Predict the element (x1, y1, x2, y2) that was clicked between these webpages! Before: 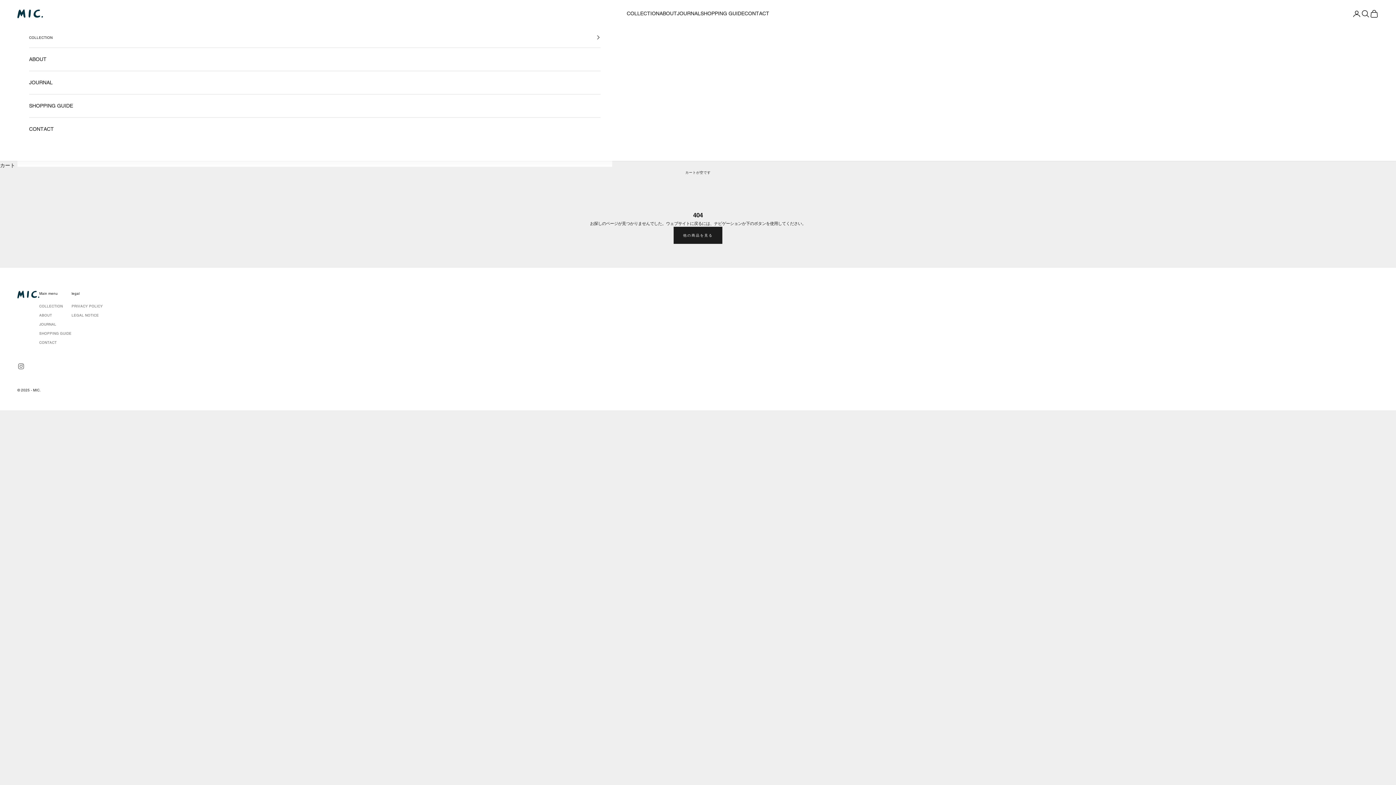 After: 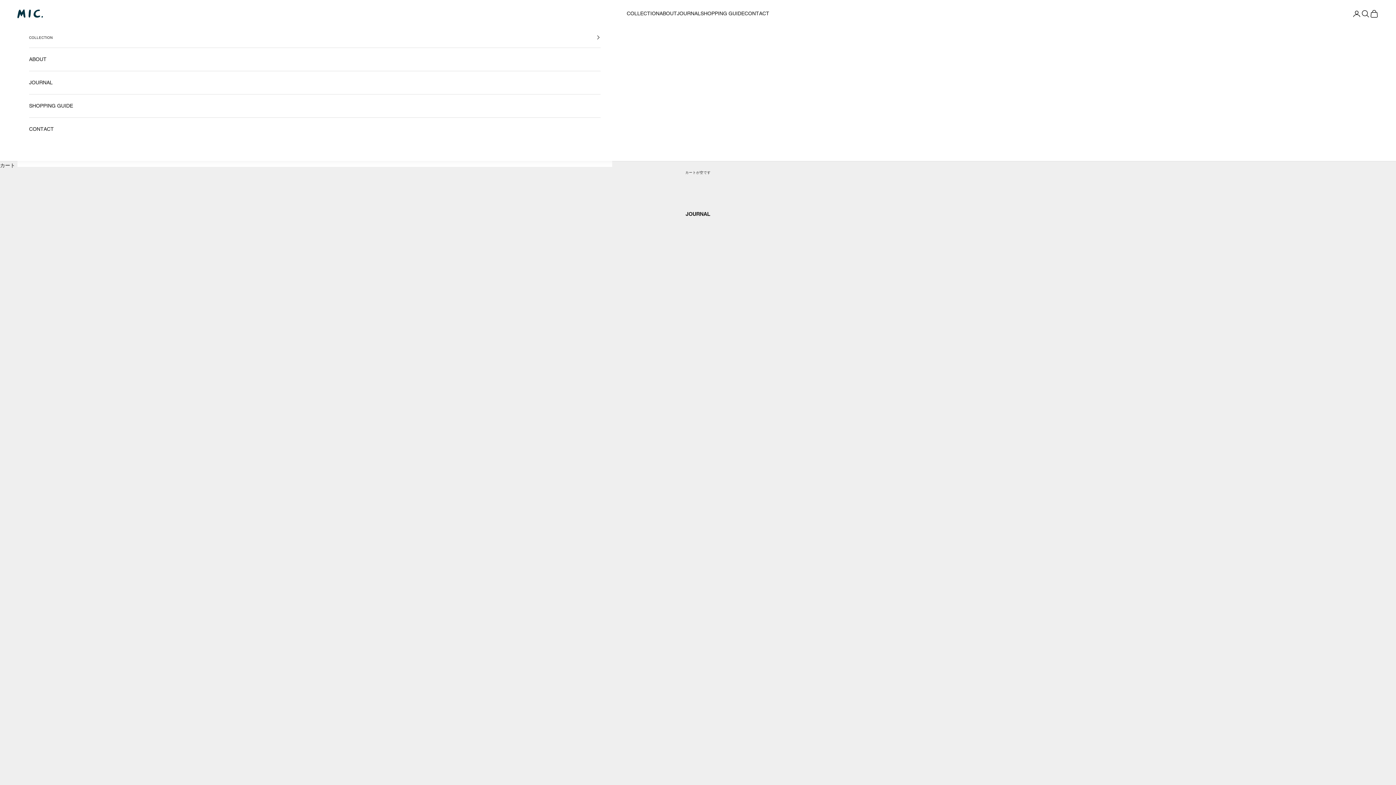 Action: bbox: (29, 71, 600, 94) label: JOURNAL